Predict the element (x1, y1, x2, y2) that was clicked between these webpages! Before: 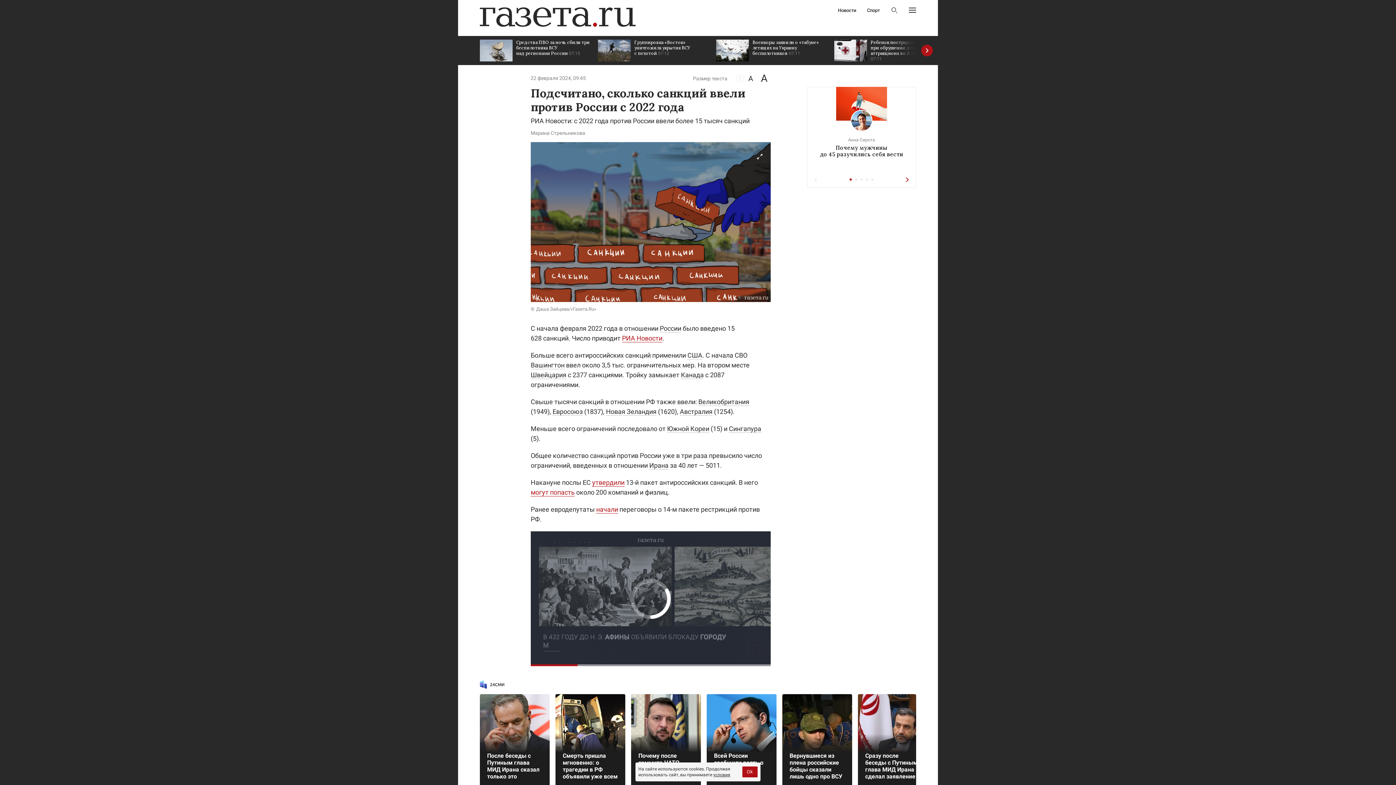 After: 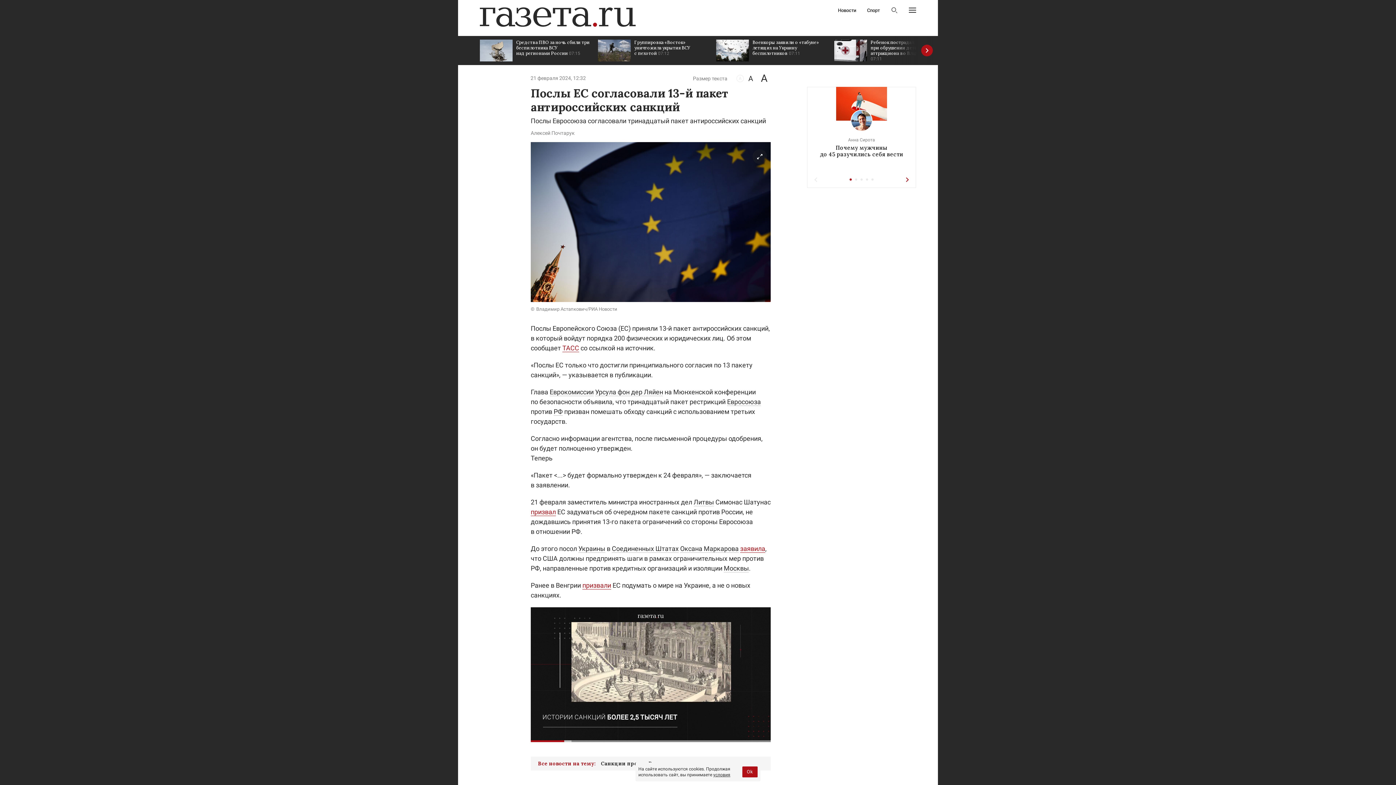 Action: label: утвердили bbox: (592, 478, 624, 486)